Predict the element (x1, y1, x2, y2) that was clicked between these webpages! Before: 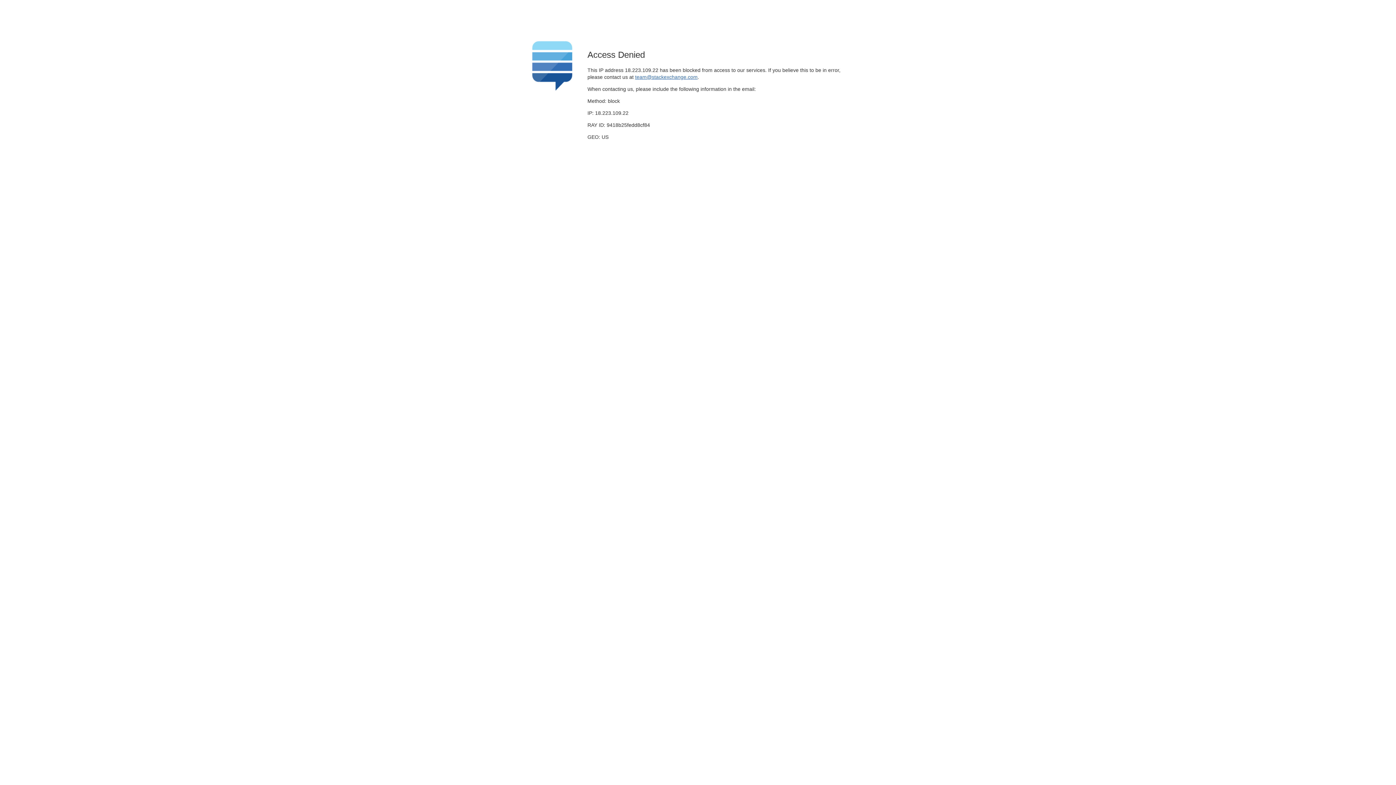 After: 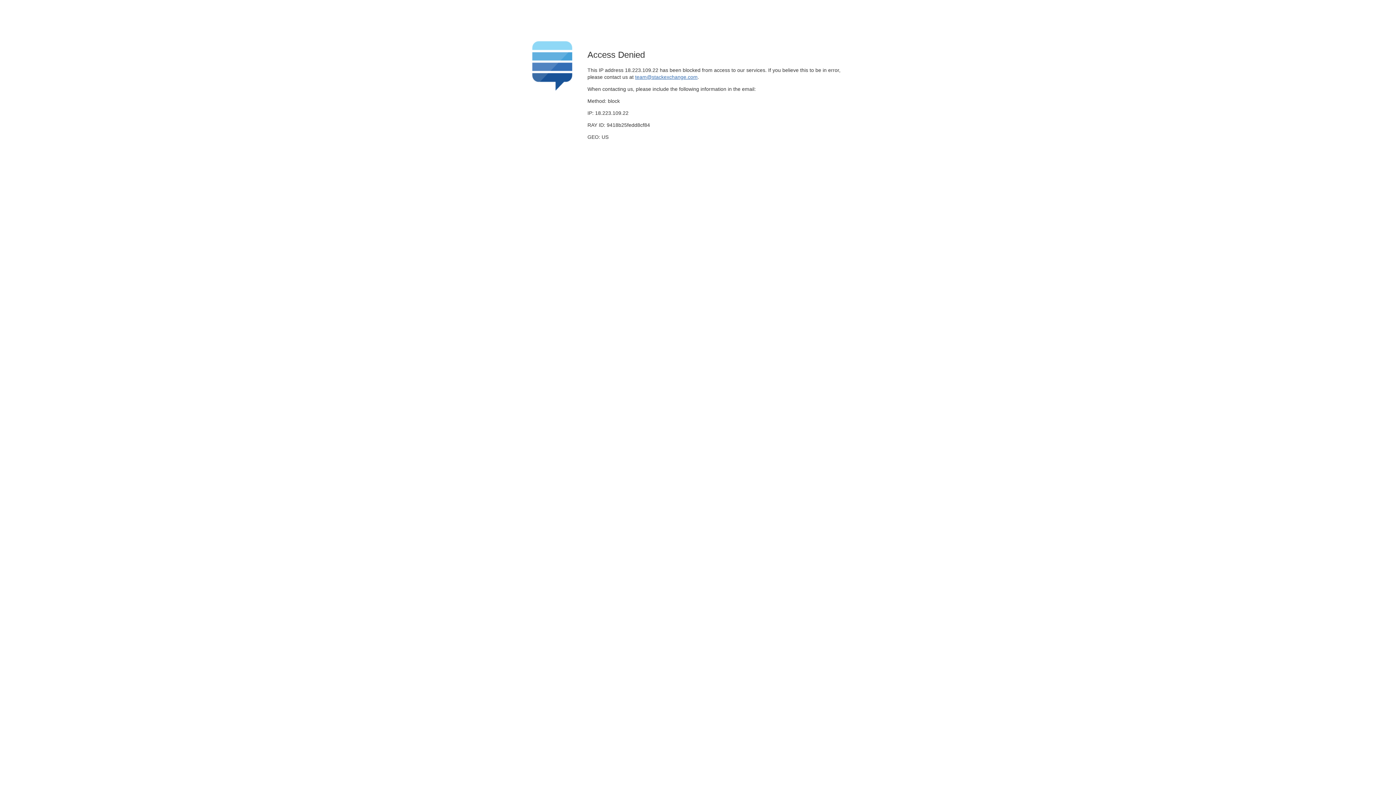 Action: label: team@stackexchange.com bbox: (635, 74, 697, 79)